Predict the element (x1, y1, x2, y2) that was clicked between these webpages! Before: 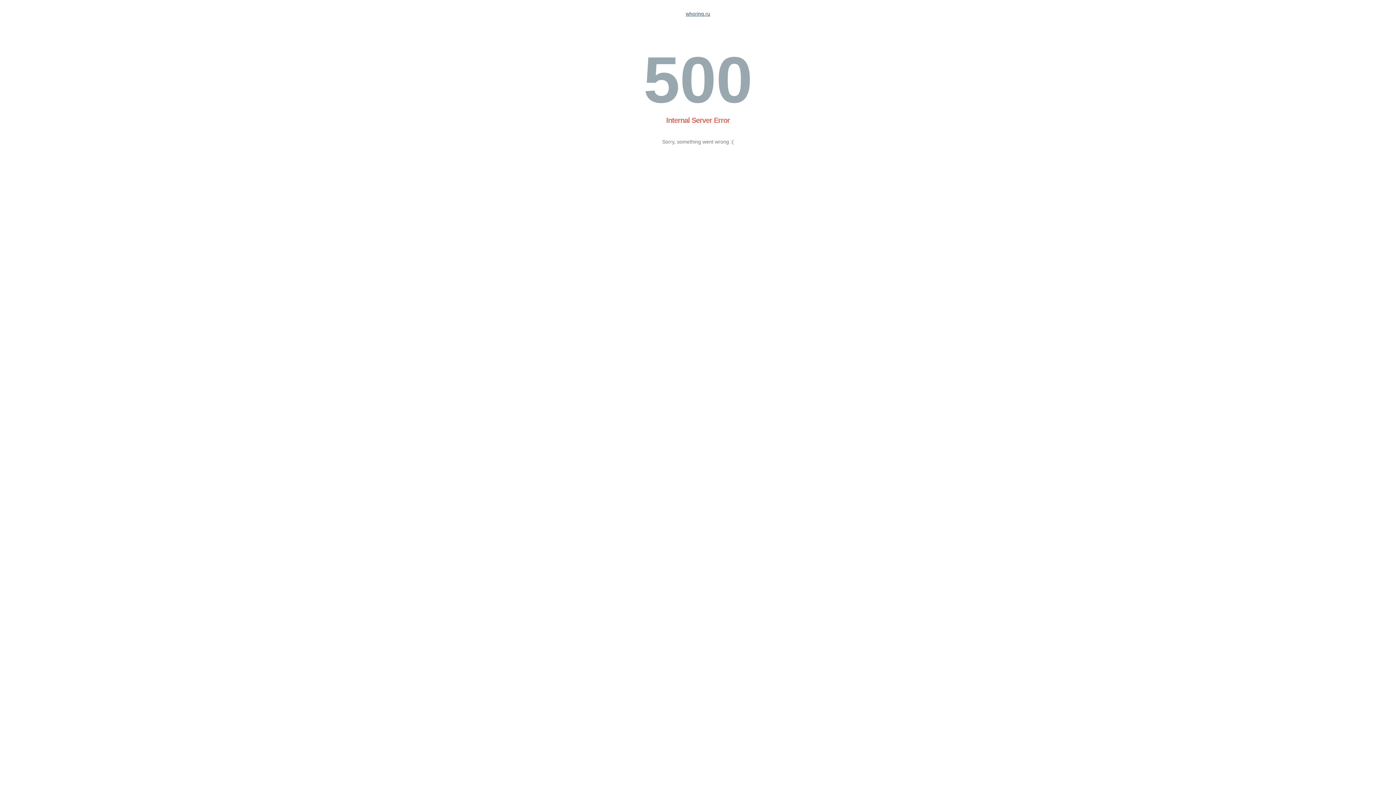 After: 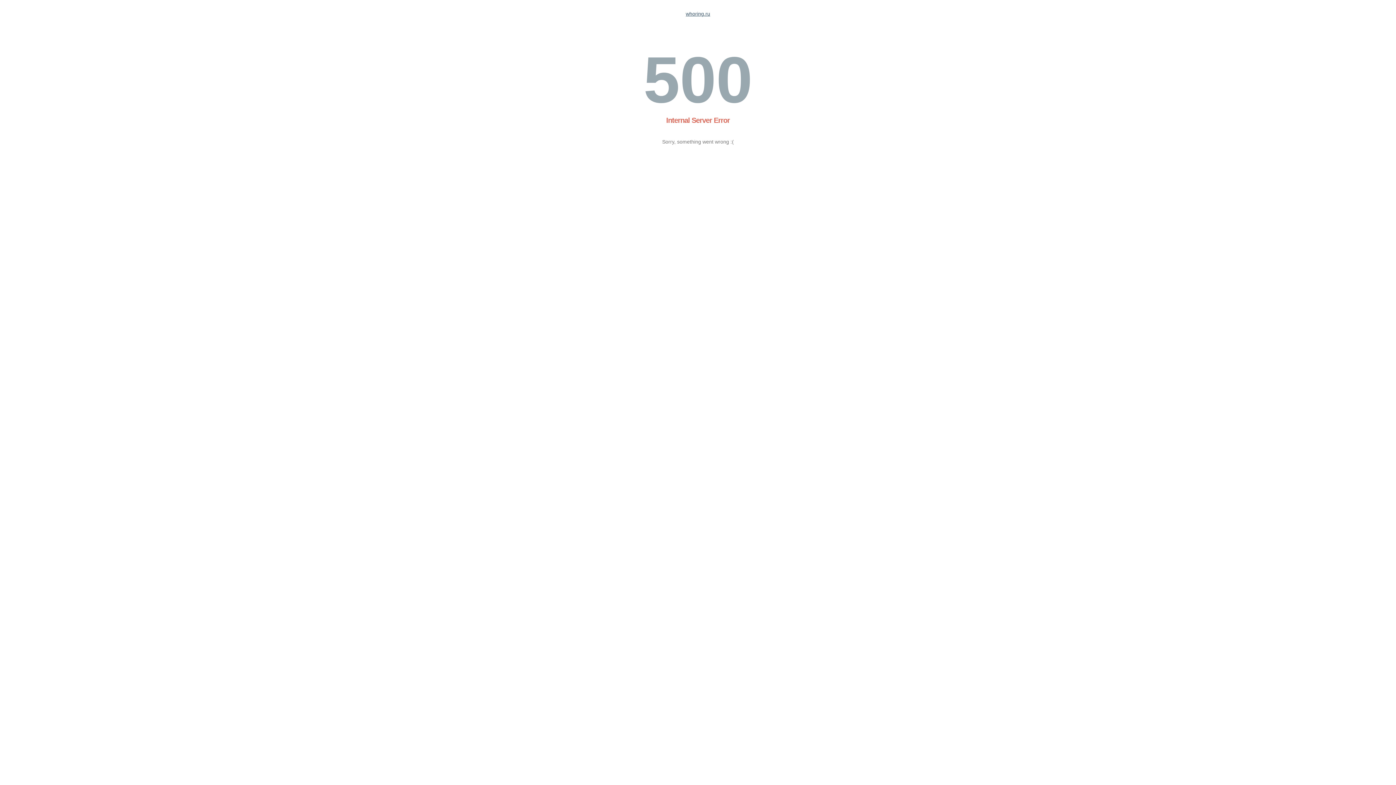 Action: label: whoring.ru bbox: (686, 10, 710, 16)